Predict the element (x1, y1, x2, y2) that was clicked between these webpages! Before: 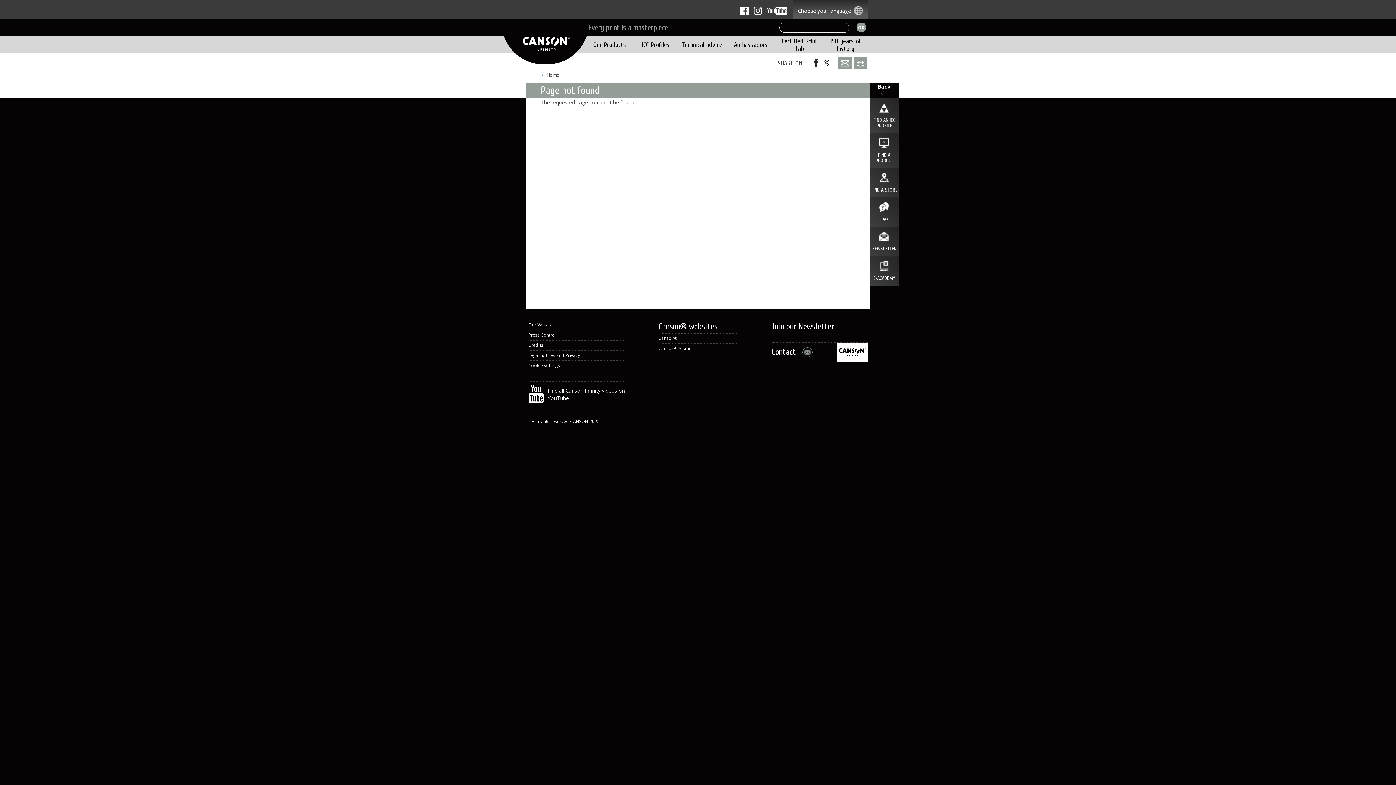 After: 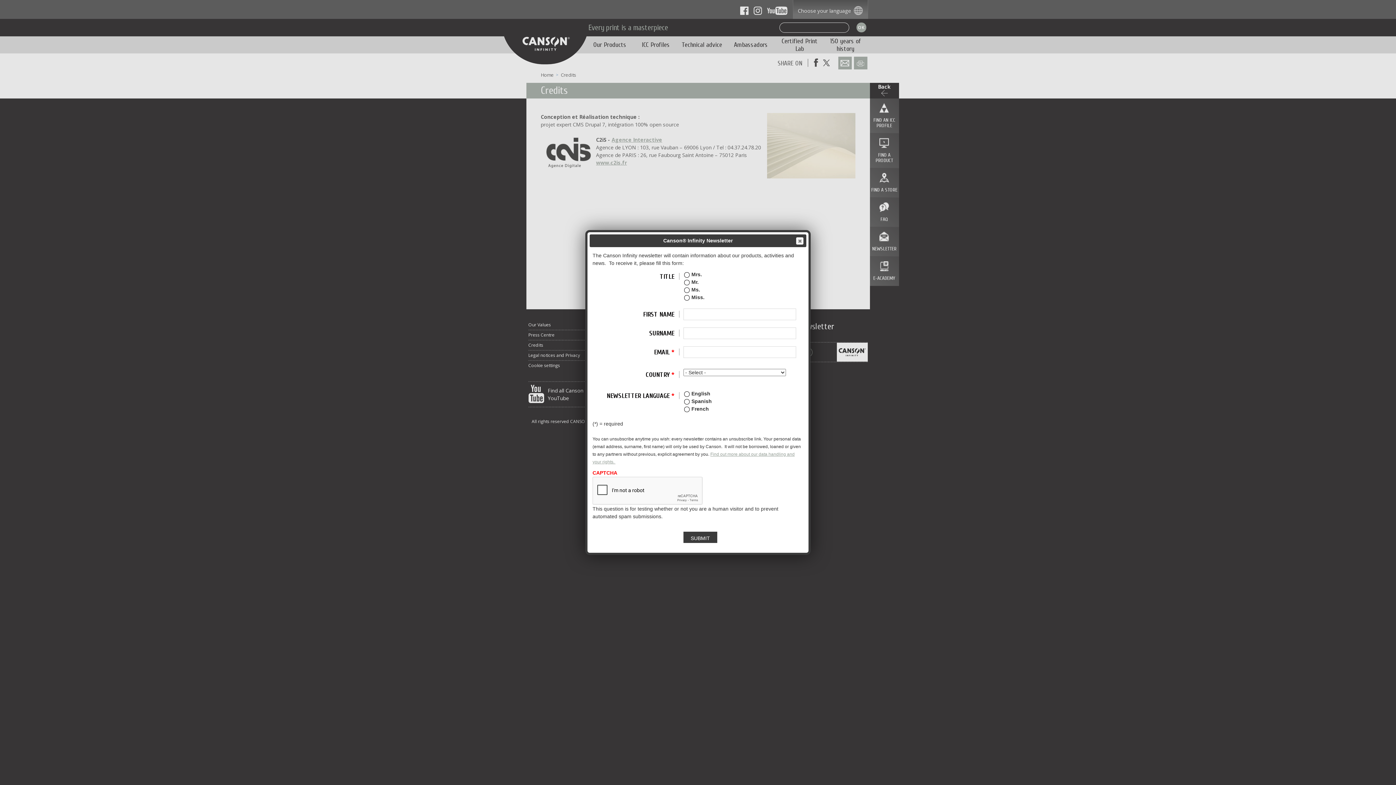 Action: label: Credits bbox: (528, 342, 543, 348)